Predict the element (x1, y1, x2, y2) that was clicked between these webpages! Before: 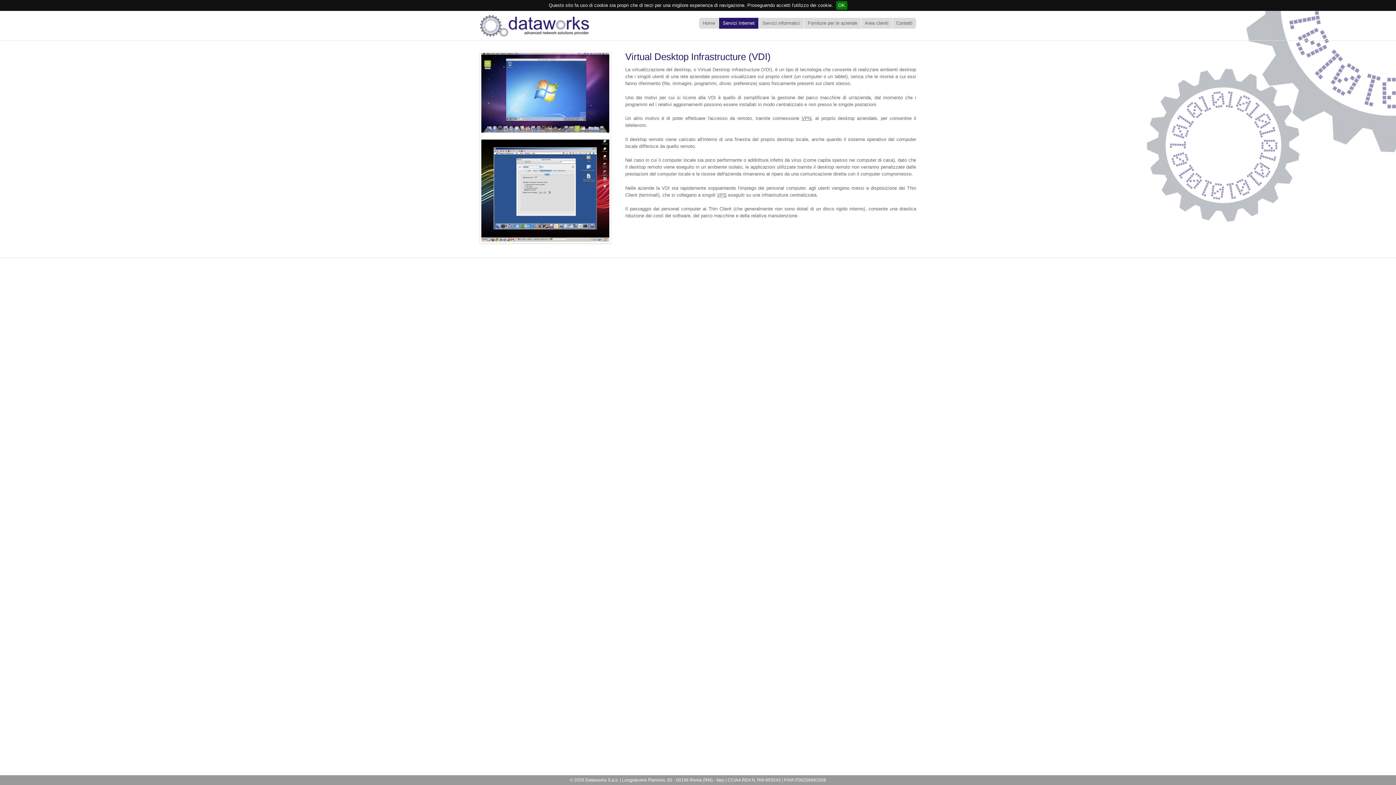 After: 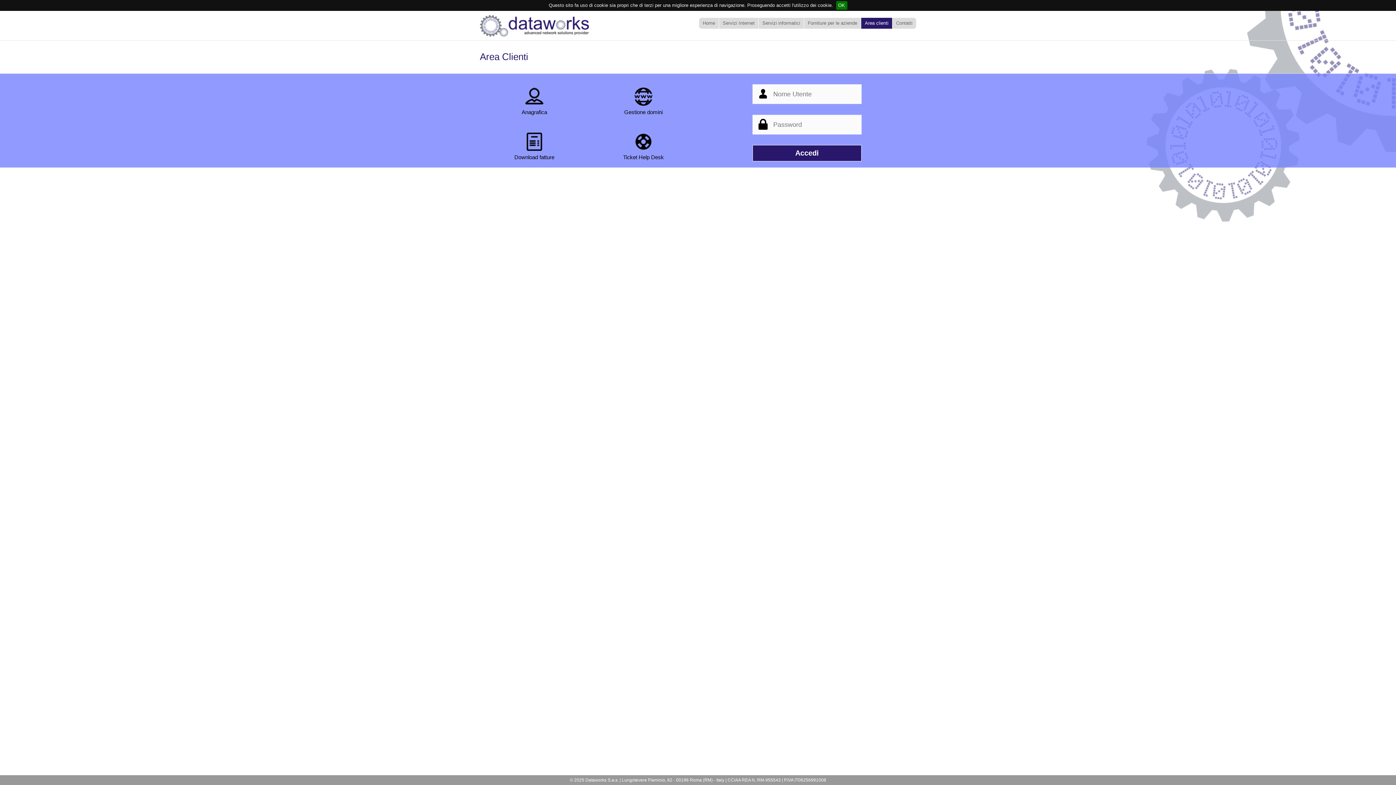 Action: label: Area clienti bbox: (861, 17, 892, 28)